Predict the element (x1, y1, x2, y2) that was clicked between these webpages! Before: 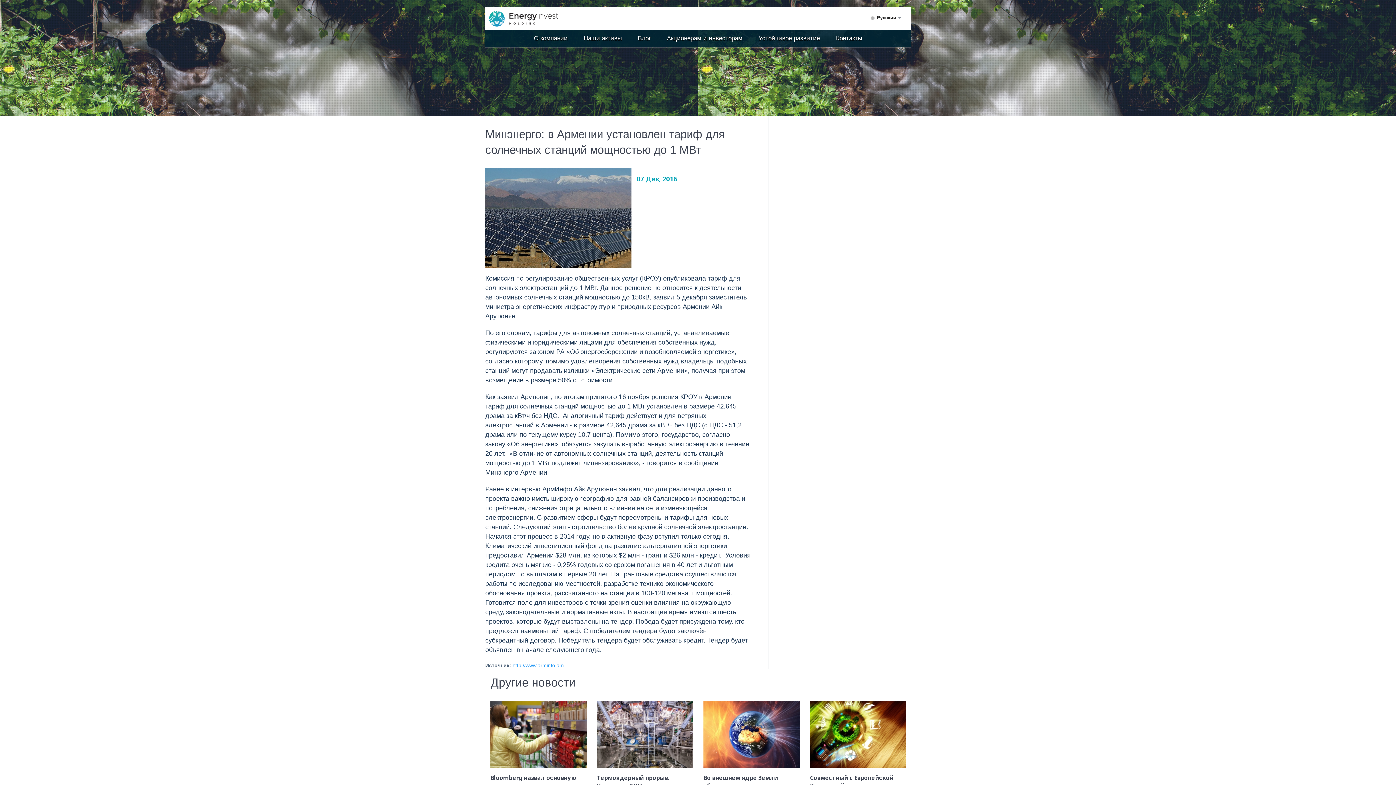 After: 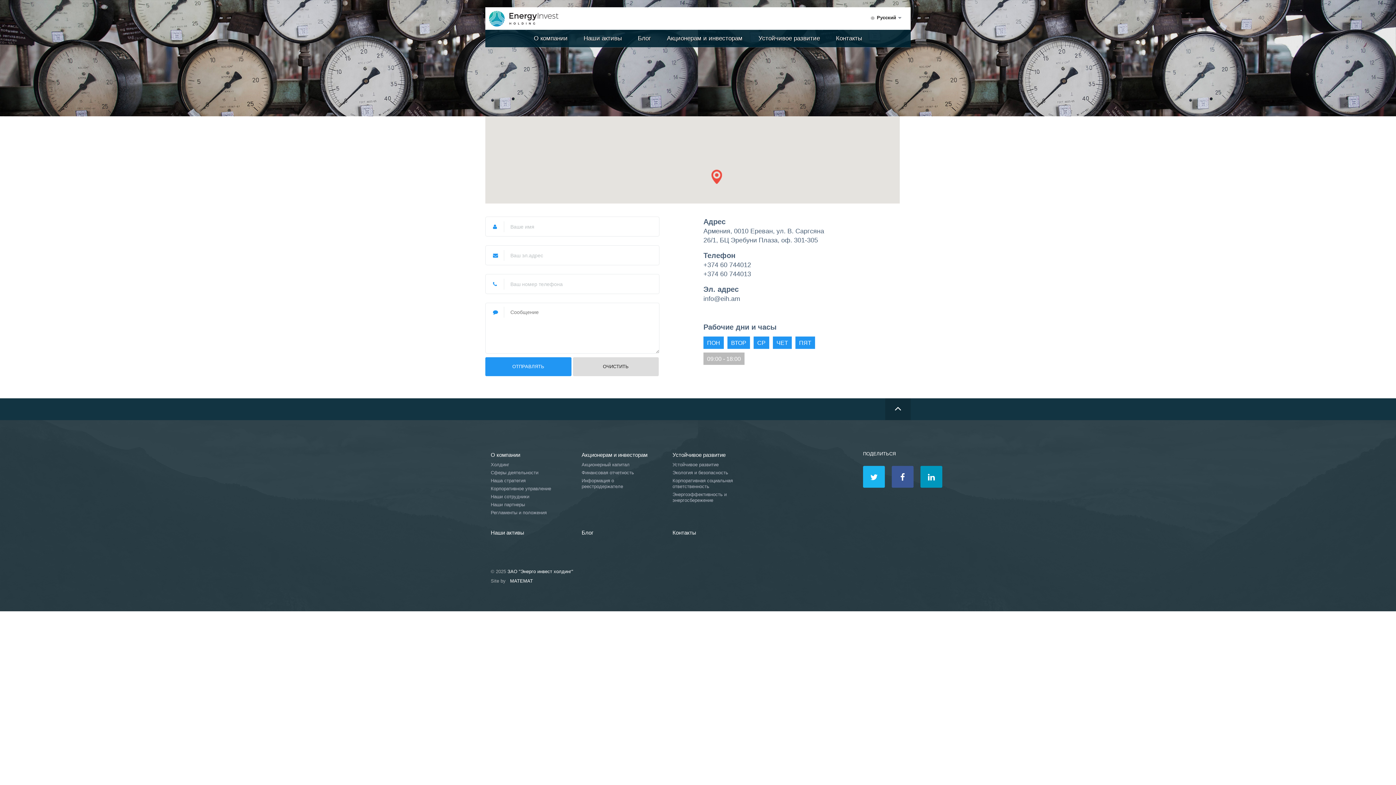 Action: label: Контакты bbox: (828, 29, 869, 47)